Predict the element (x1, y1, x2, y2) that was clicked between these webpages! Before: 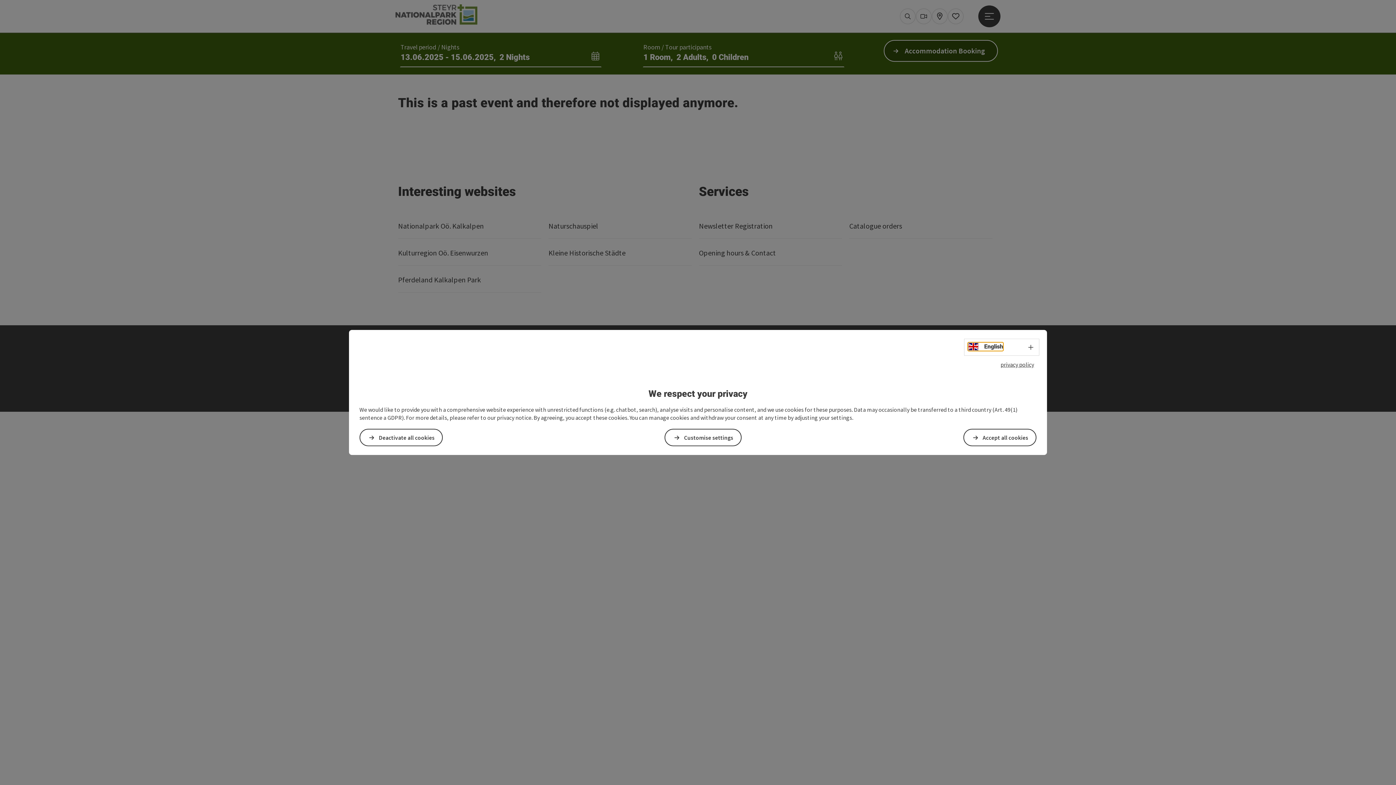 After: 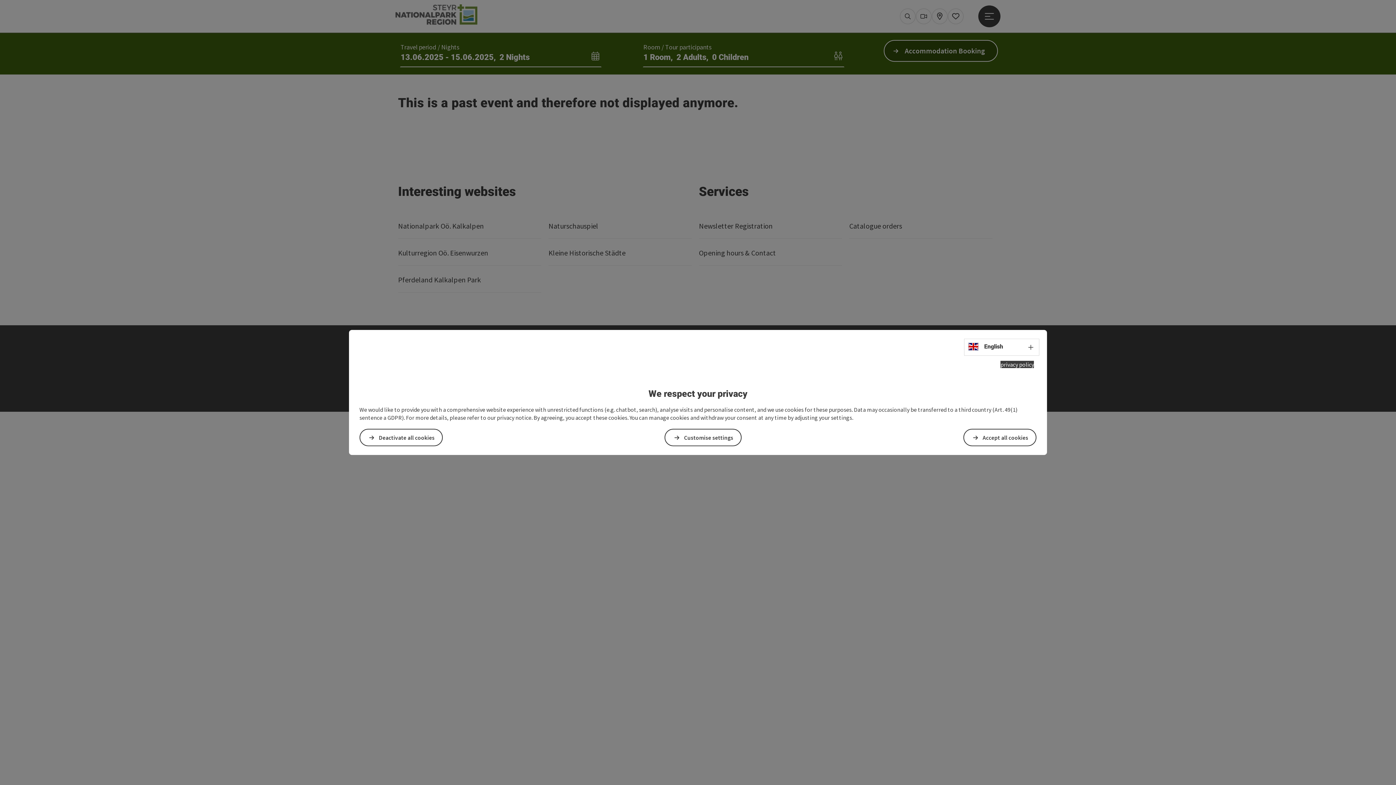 Action: bbox: (1000, 361, 1034, 368) label: privacy policy